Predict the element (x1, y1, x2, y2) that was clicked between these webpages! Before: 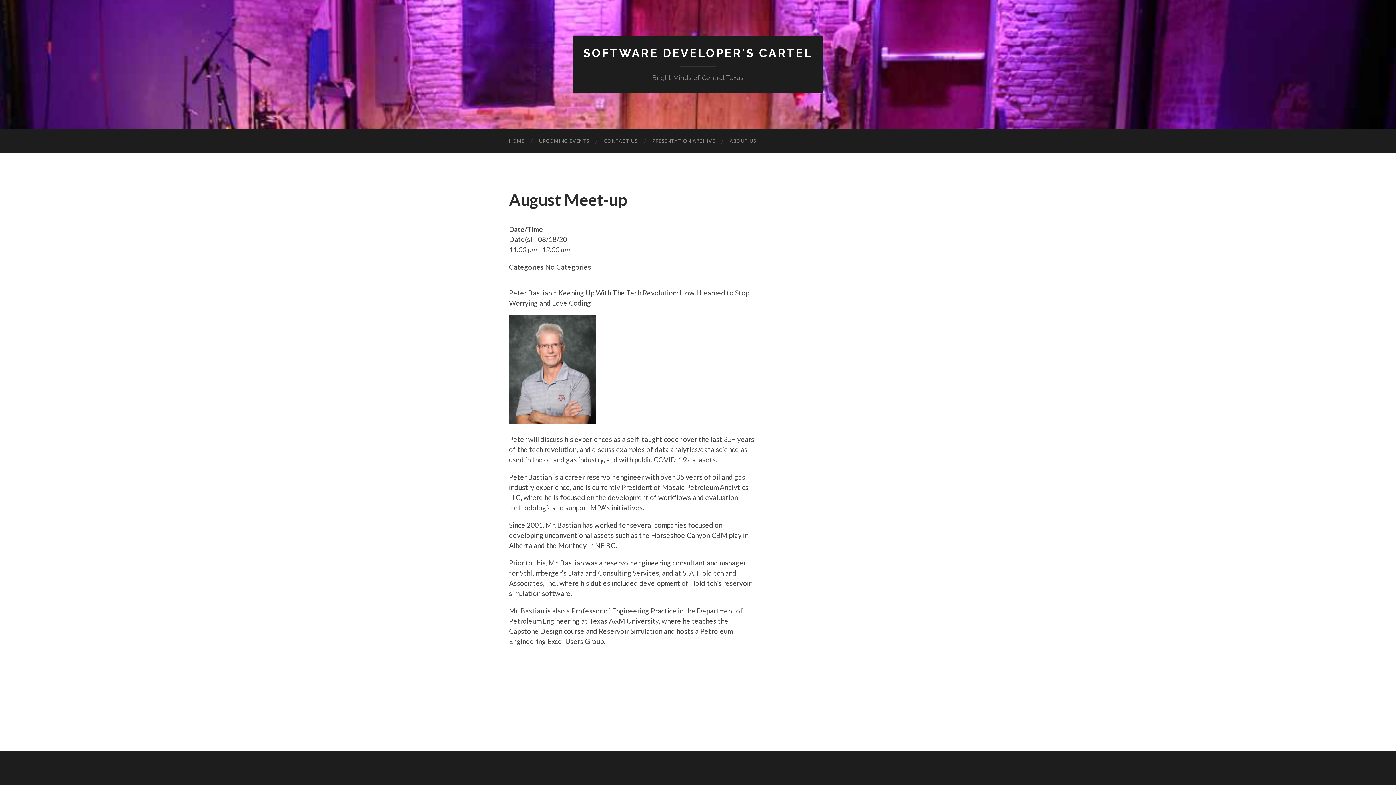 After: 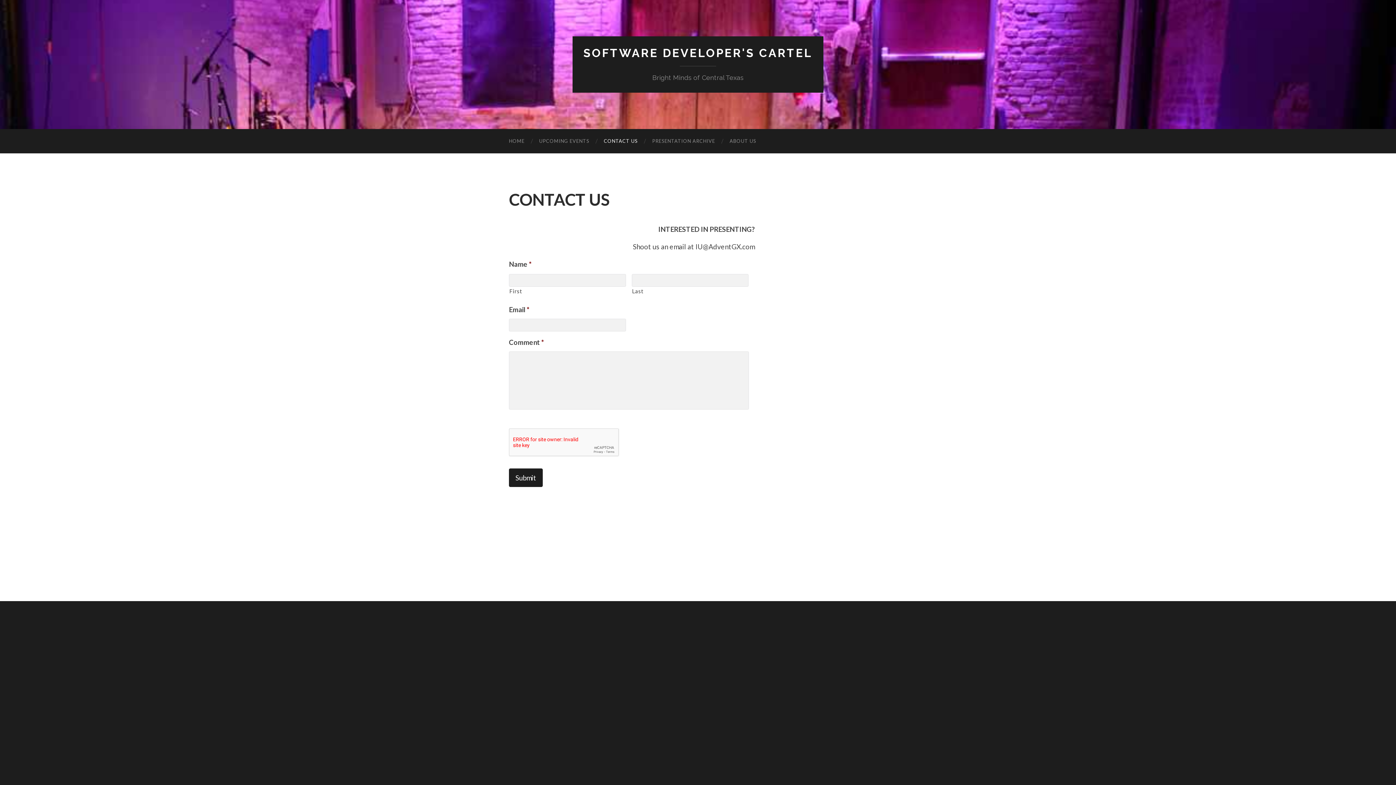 Action: label: CONTACT US bbox: (596, 129, 645, 153)